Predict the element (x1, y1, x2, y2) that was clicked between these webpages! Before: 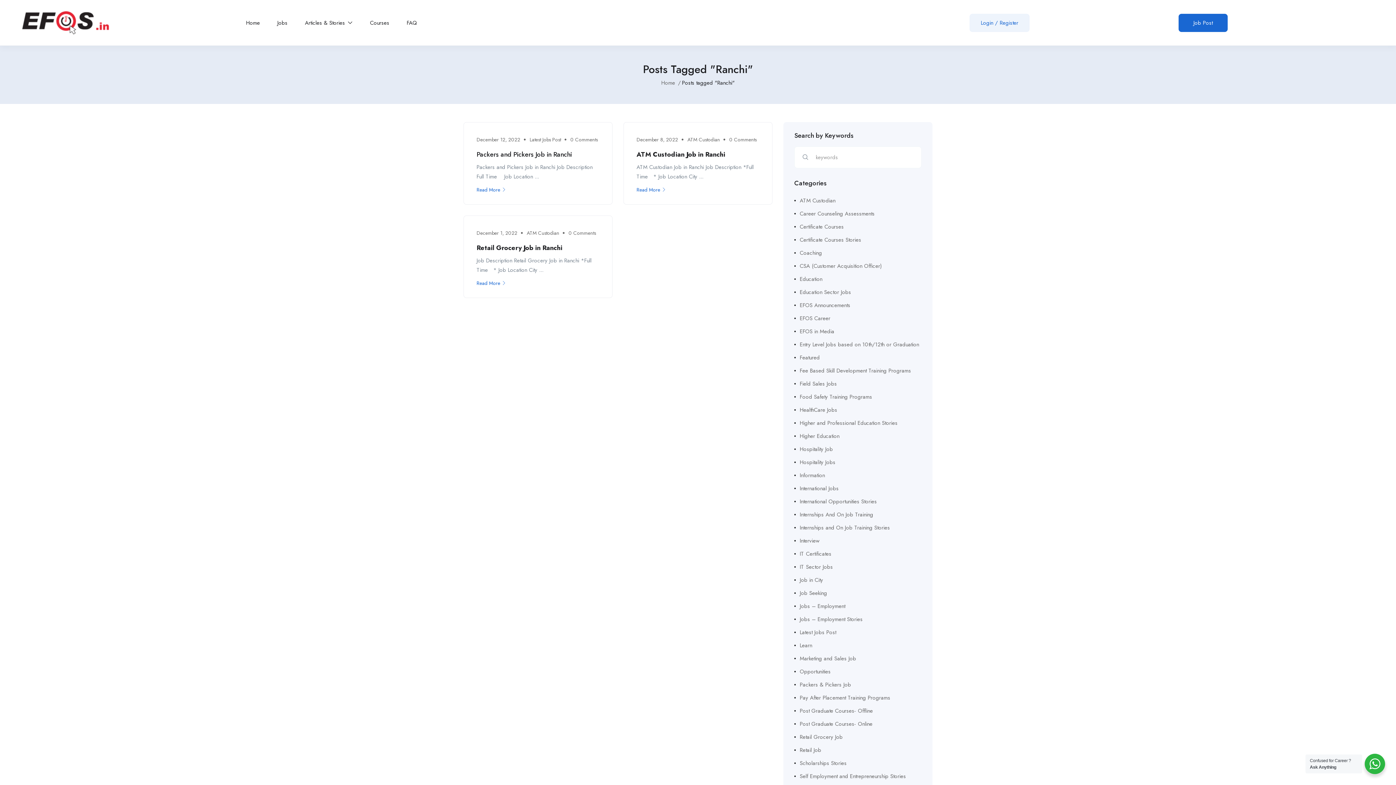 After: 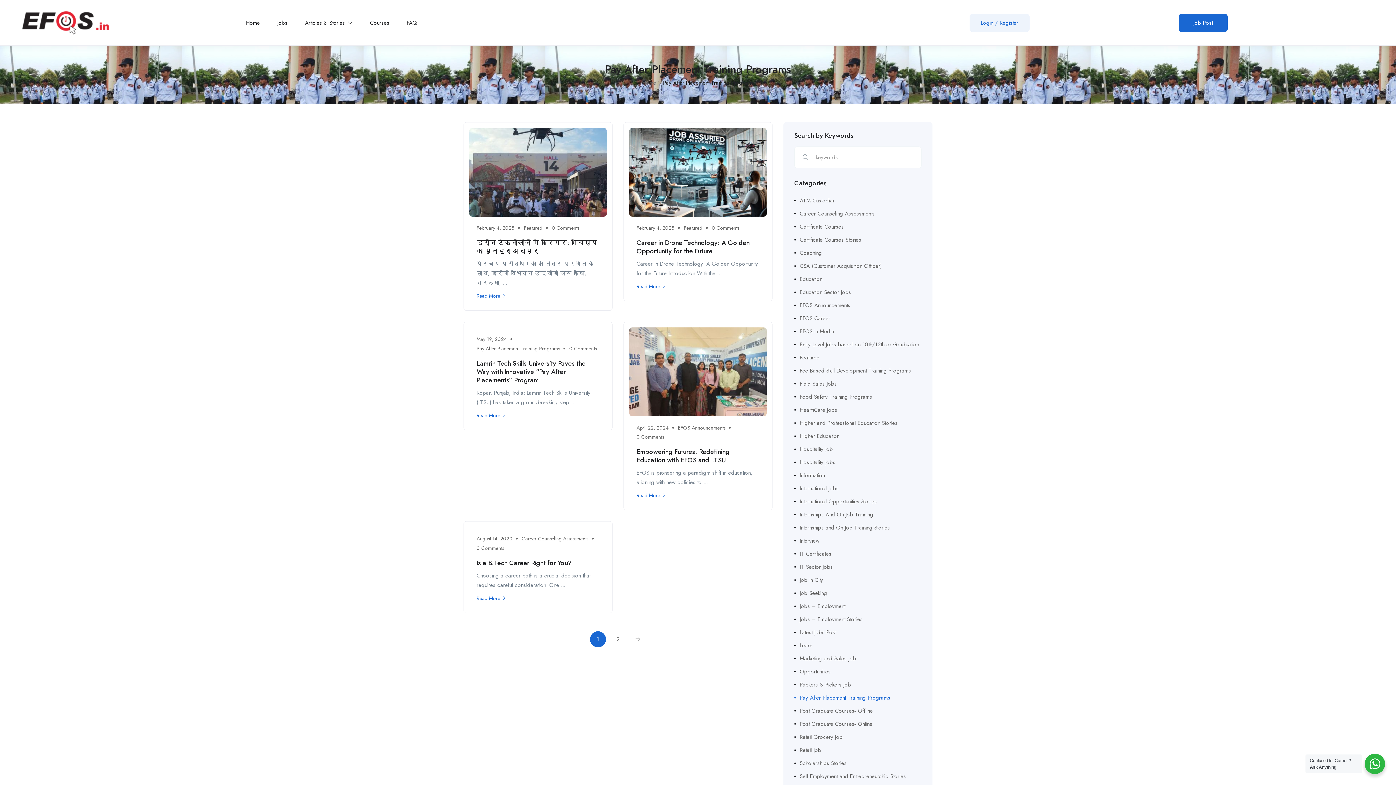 Action: label: Pay After Placement Training Programs bbox: (794, 691, 890, 704)